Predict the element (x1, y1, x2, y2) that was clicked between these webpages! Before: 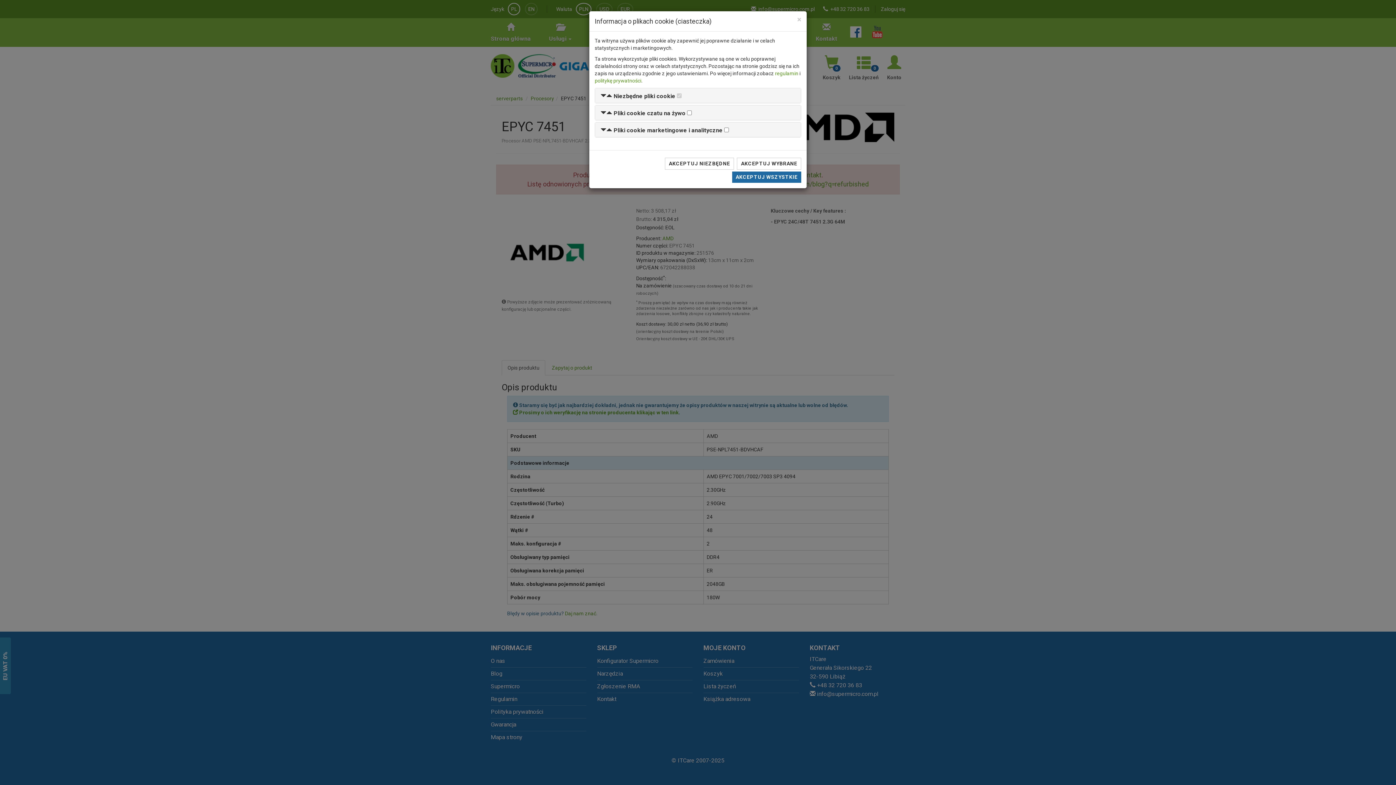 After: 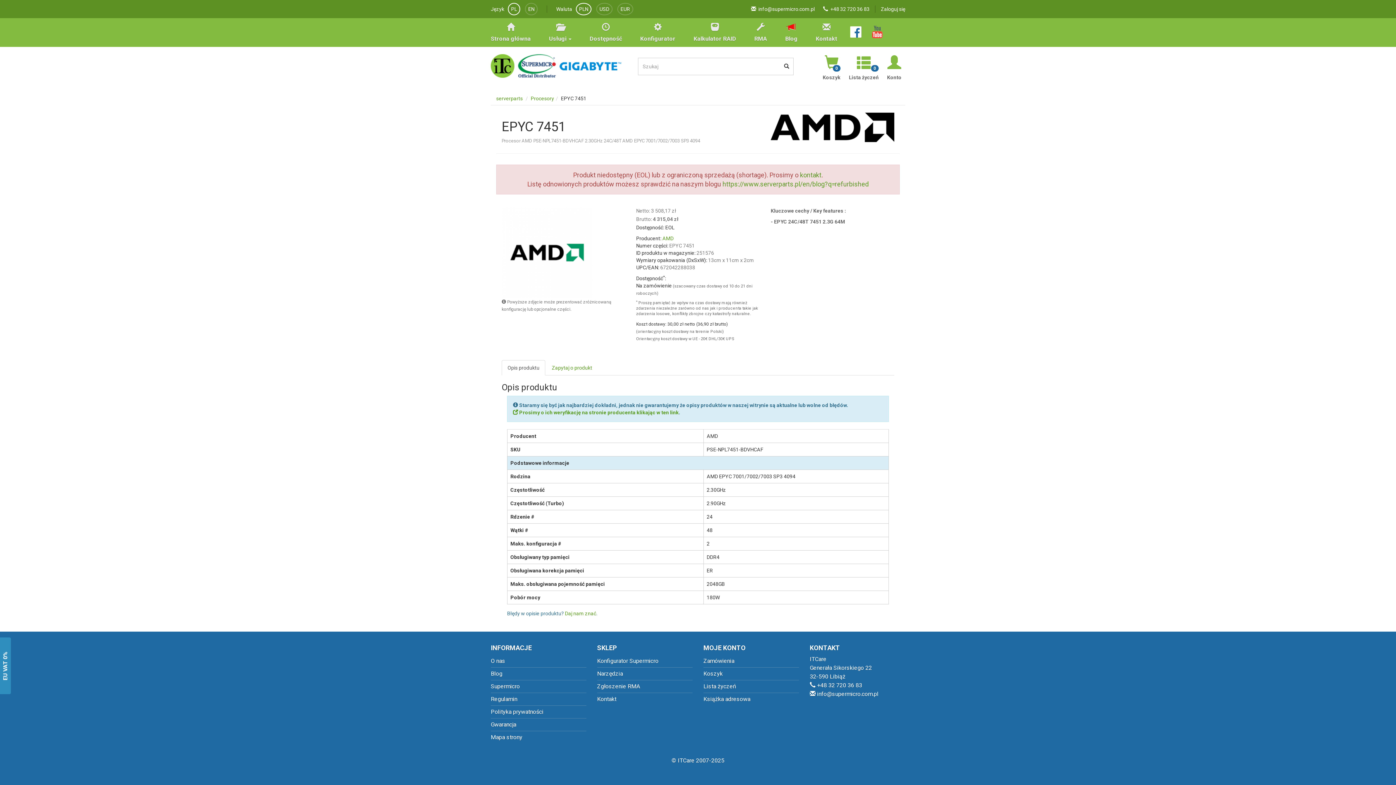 Action: label: AKCEPTUJ WSZYSTKIE bbox: (732, 171, 801, 182)